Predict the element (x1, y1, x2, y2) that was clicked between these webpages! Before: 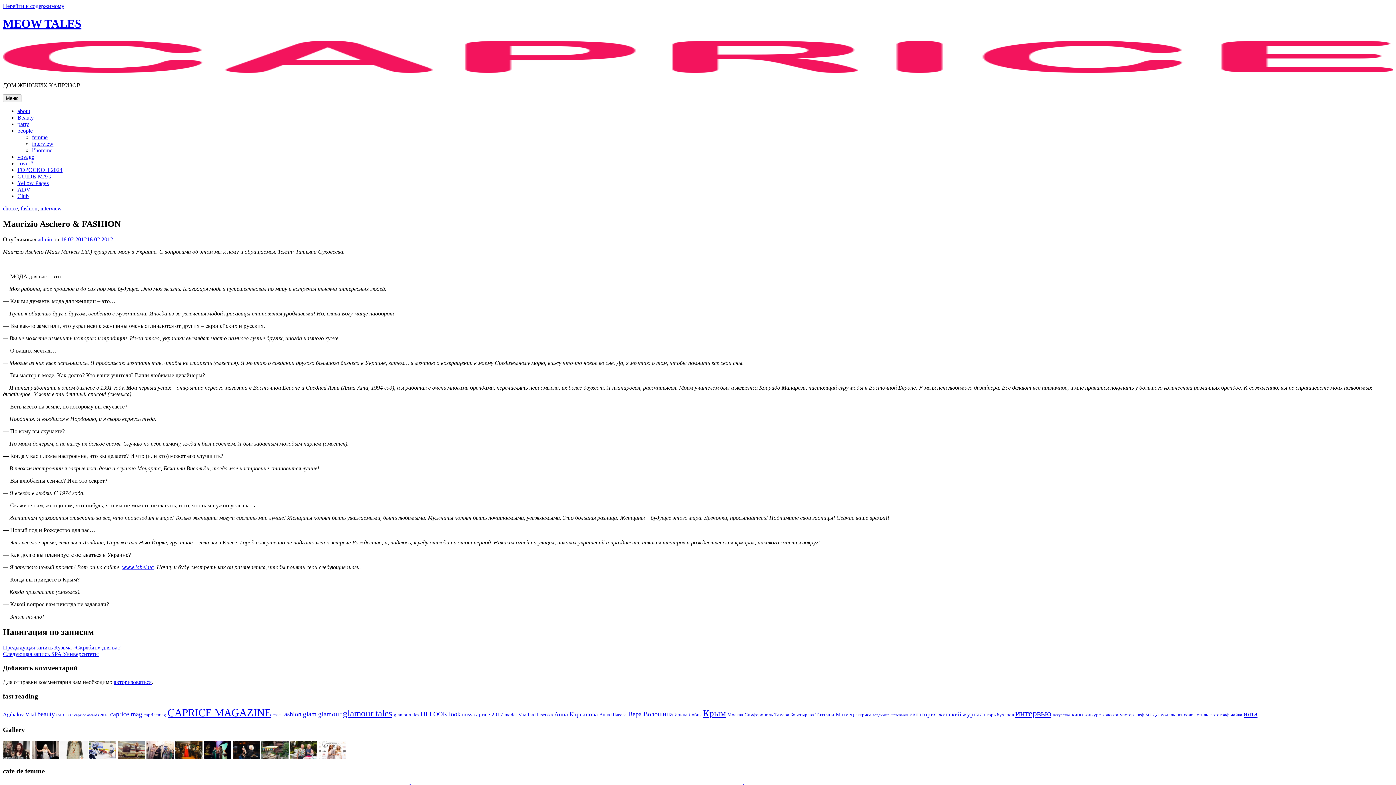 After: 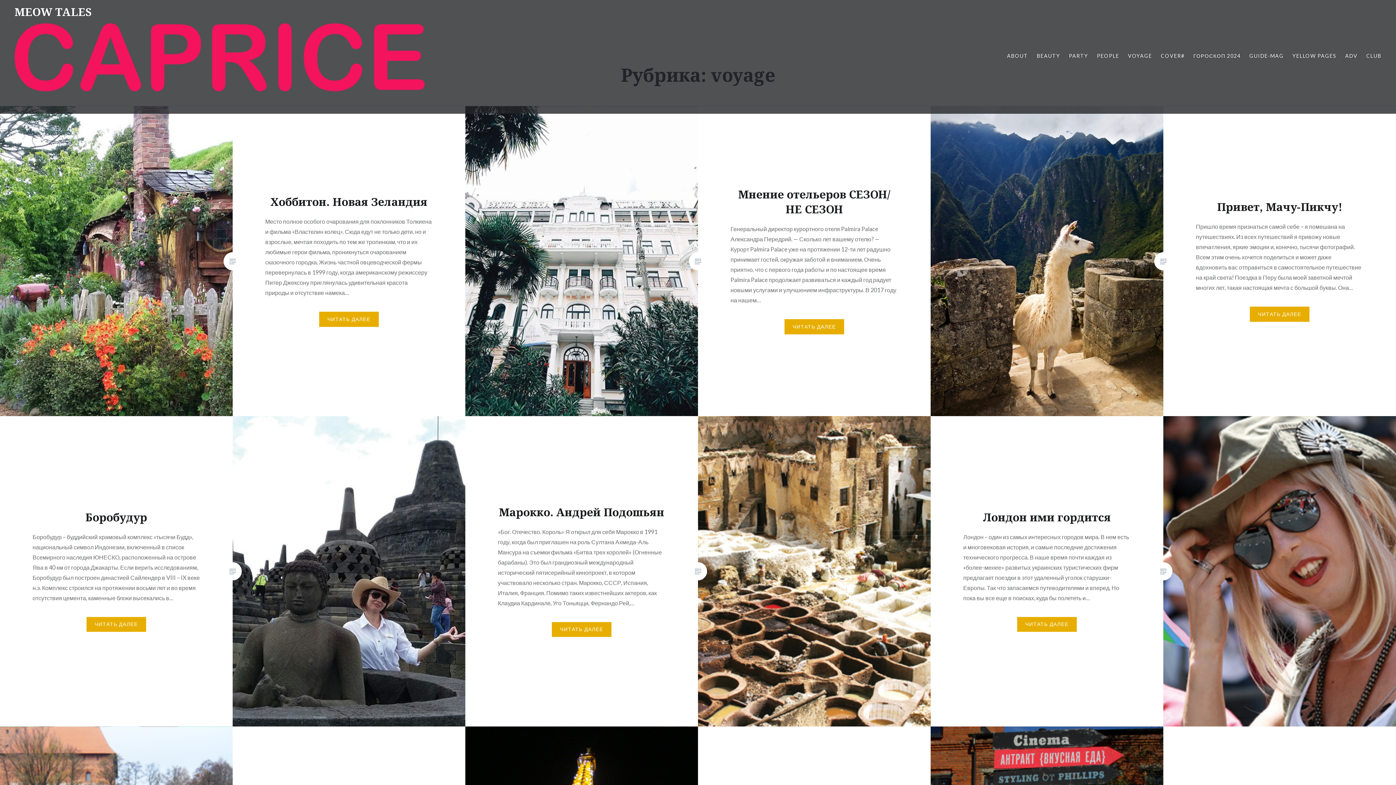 Action: label: voyage bbox: (17, 153, 34, 159)